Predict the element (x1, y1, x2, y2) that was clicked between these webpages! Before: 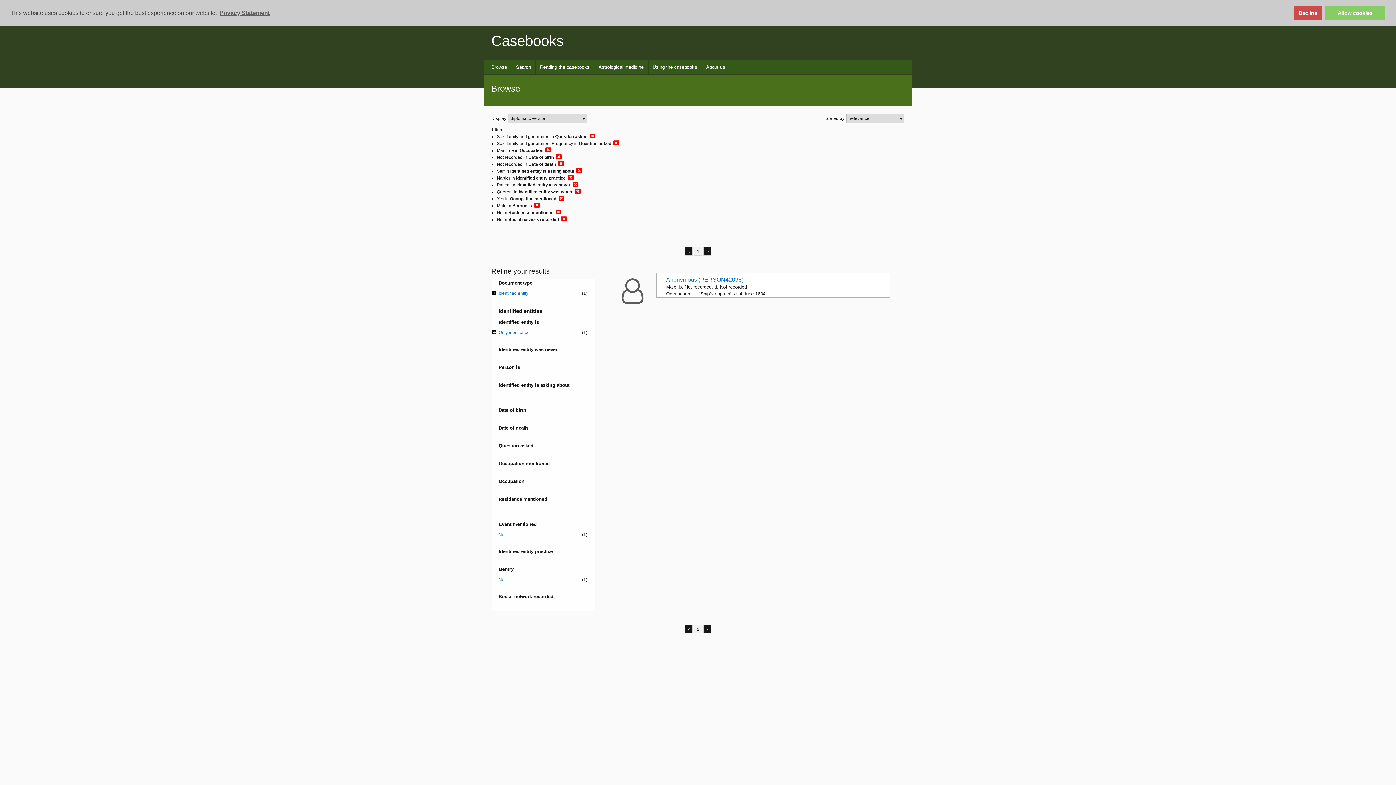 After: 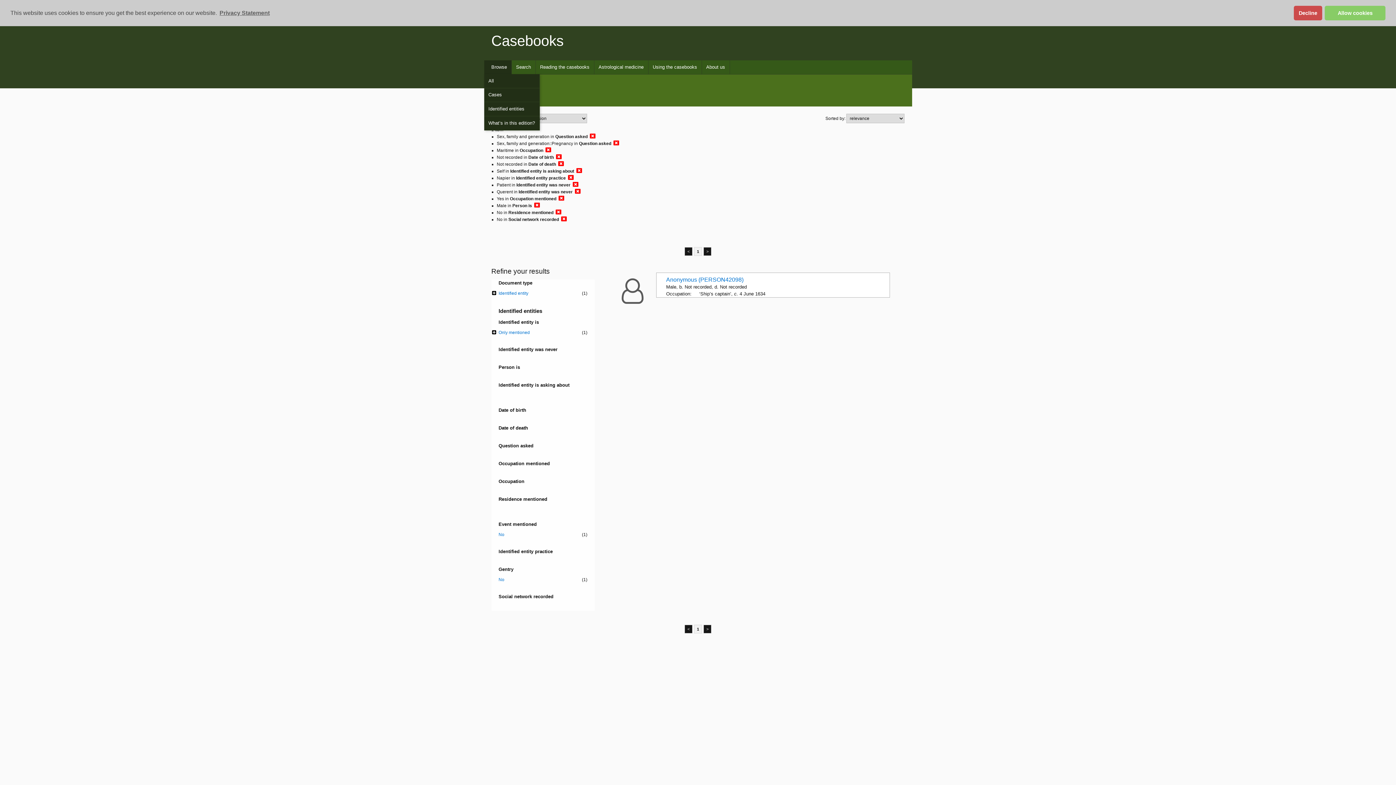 Action: label: Browse bbox: (487, 60, 511, 74)